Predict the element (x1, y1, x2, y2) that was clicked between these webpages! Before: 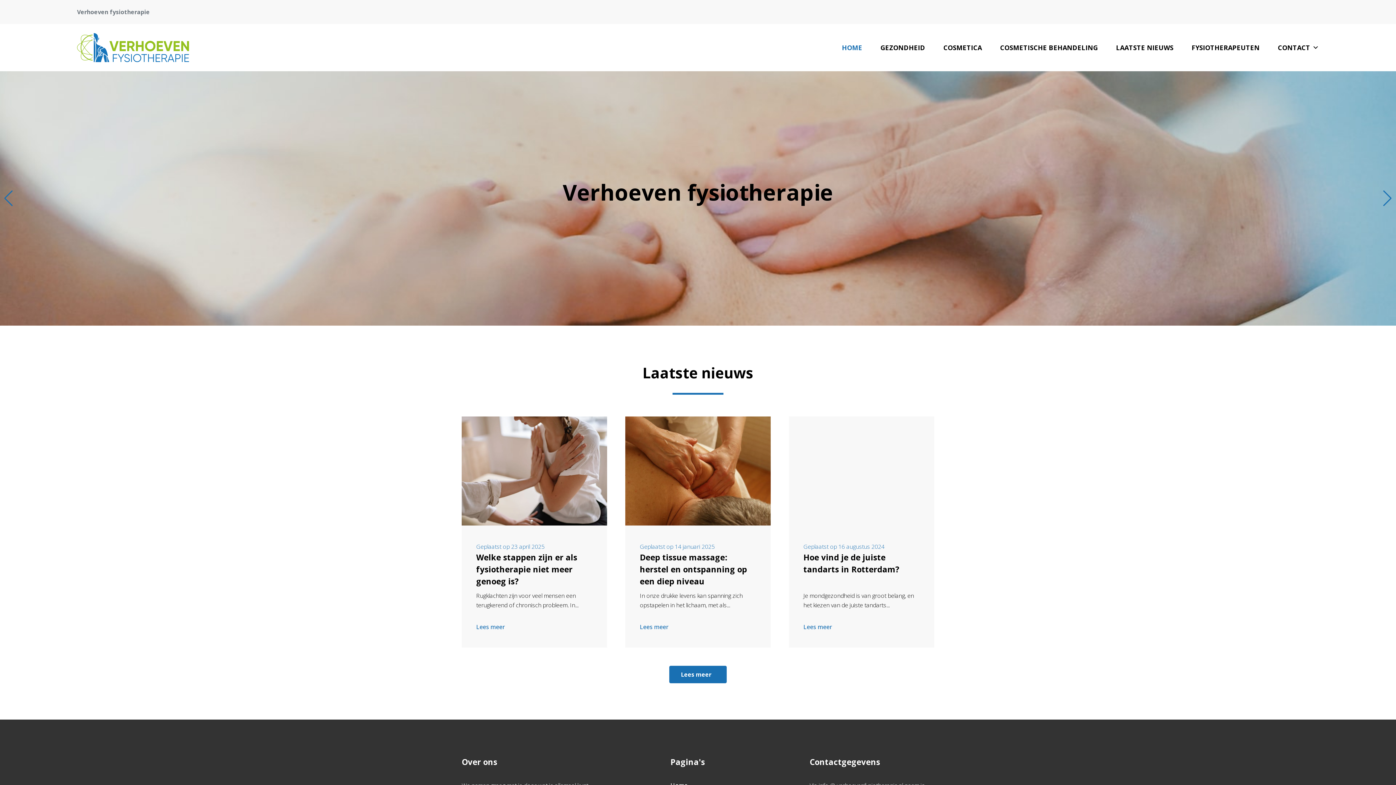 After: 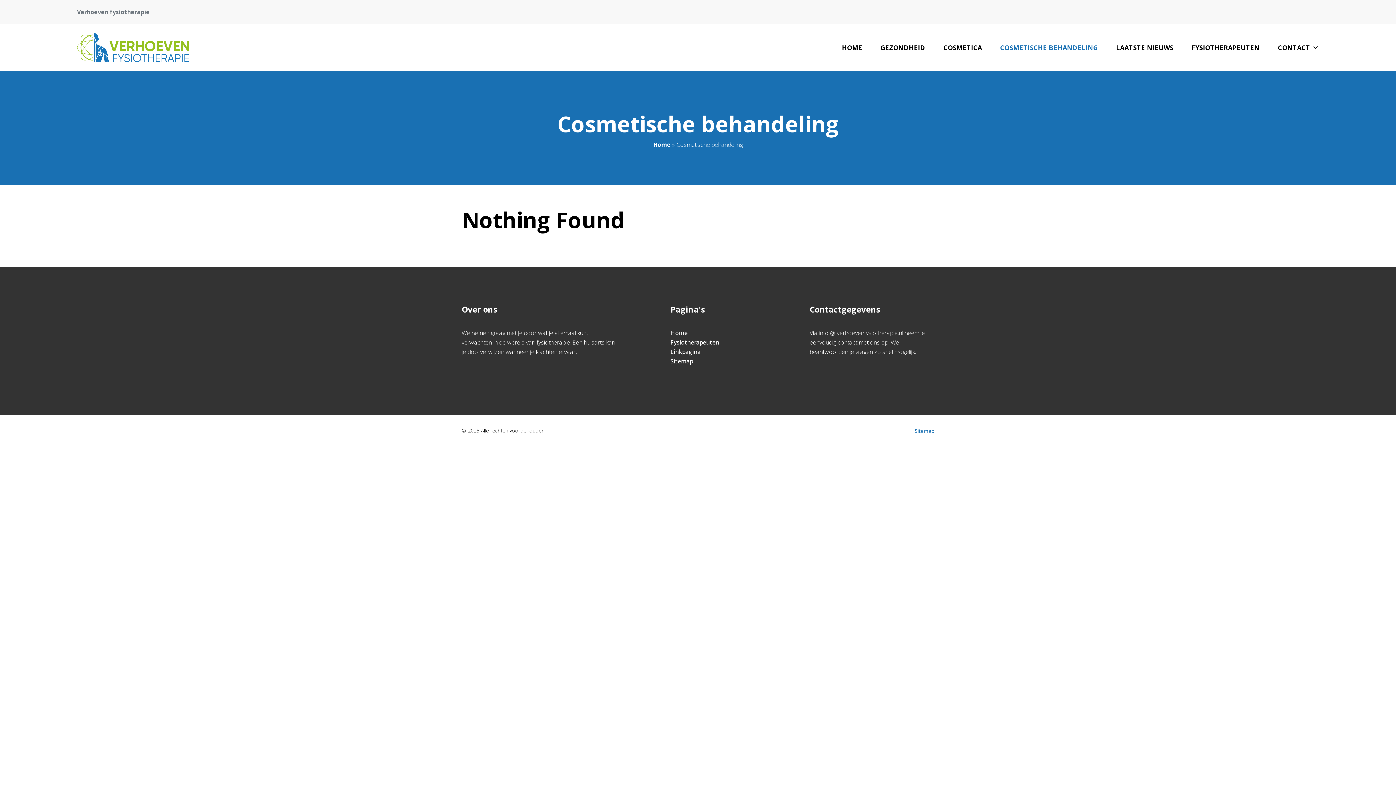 Action: label: COSMETISCHE BEHANDELING bbox: (991, 33, 1107, 62)